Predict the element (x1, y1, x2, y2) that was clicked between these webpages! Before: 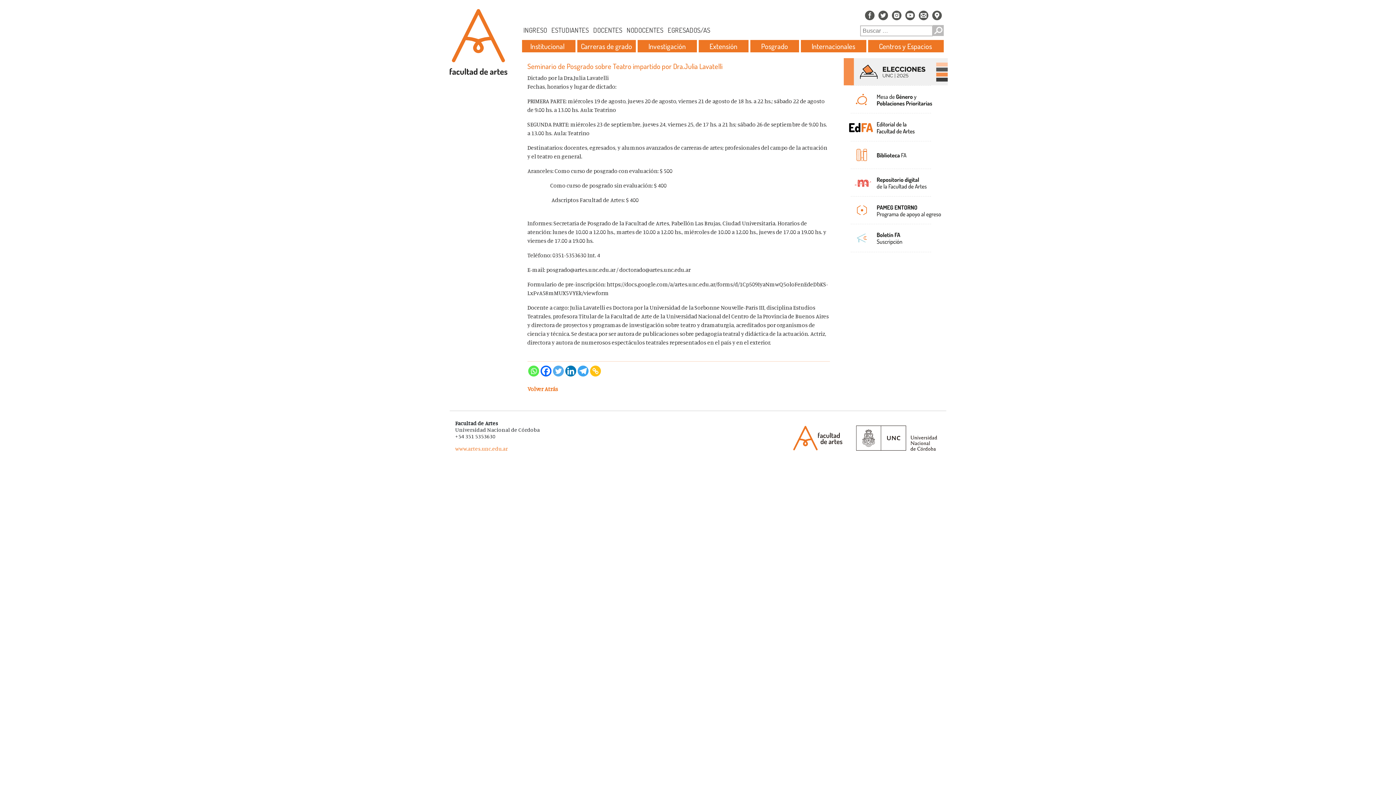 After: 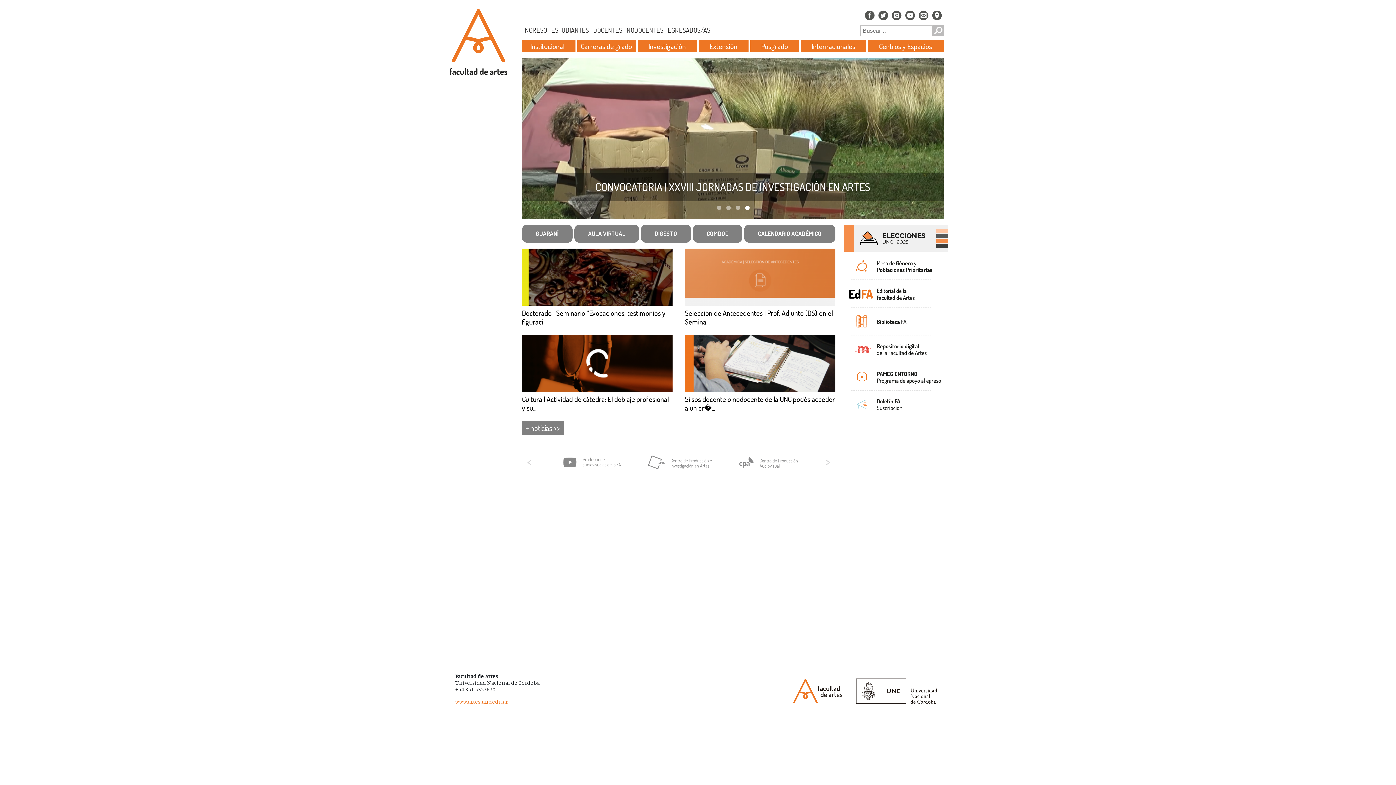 Action: bbox: (449, 9, 532, 74)